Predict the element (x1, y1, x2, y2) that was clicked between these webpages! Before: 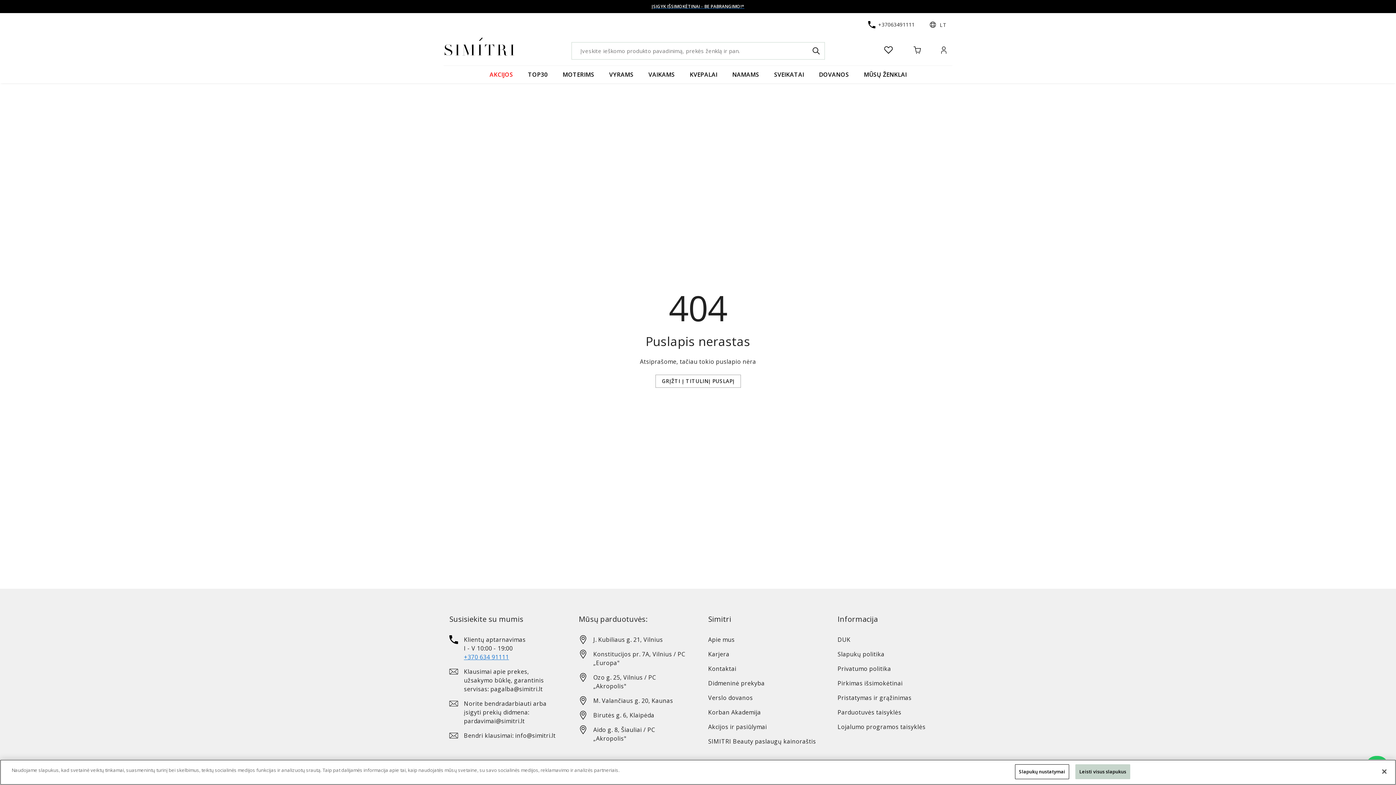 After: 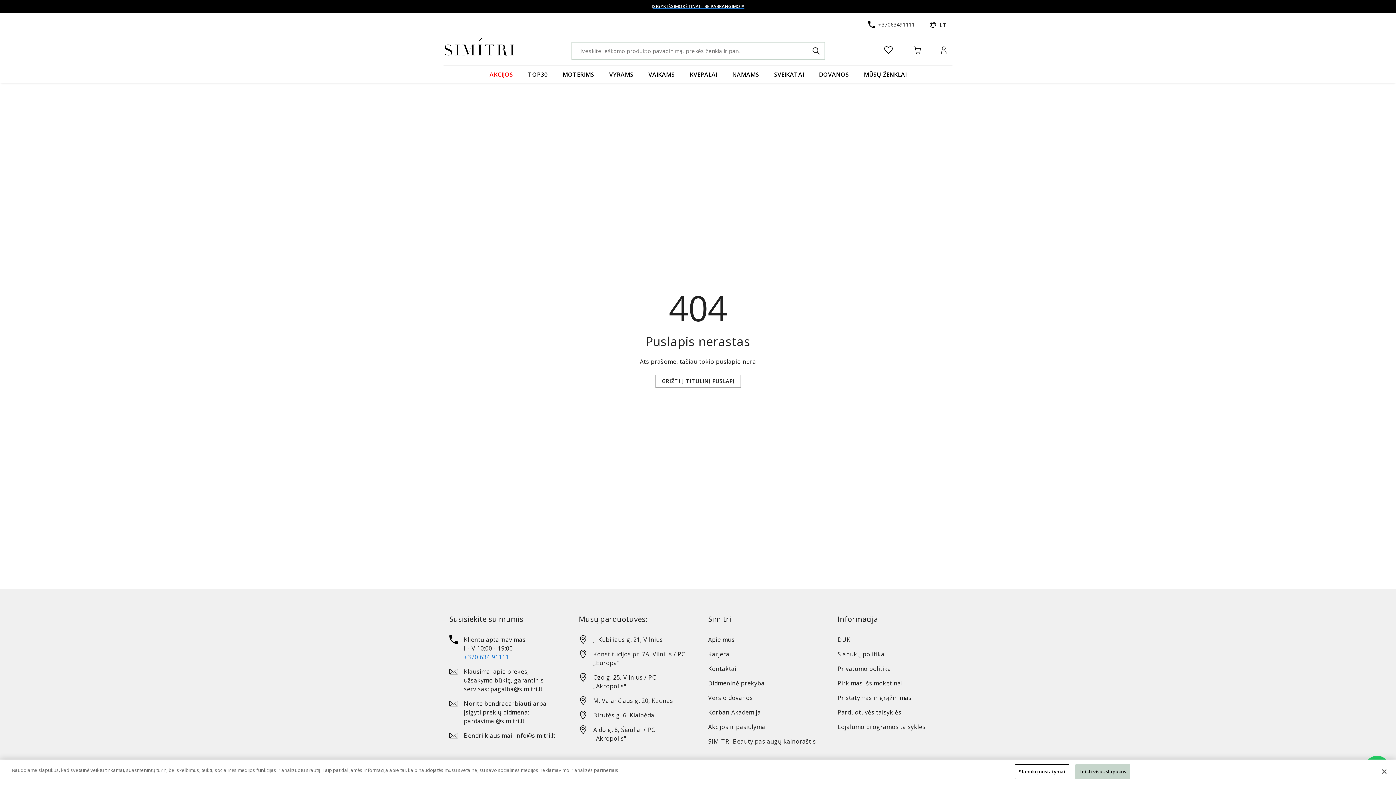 Action: bbox: (832, 650, 952, 658) label: Slapukų politika